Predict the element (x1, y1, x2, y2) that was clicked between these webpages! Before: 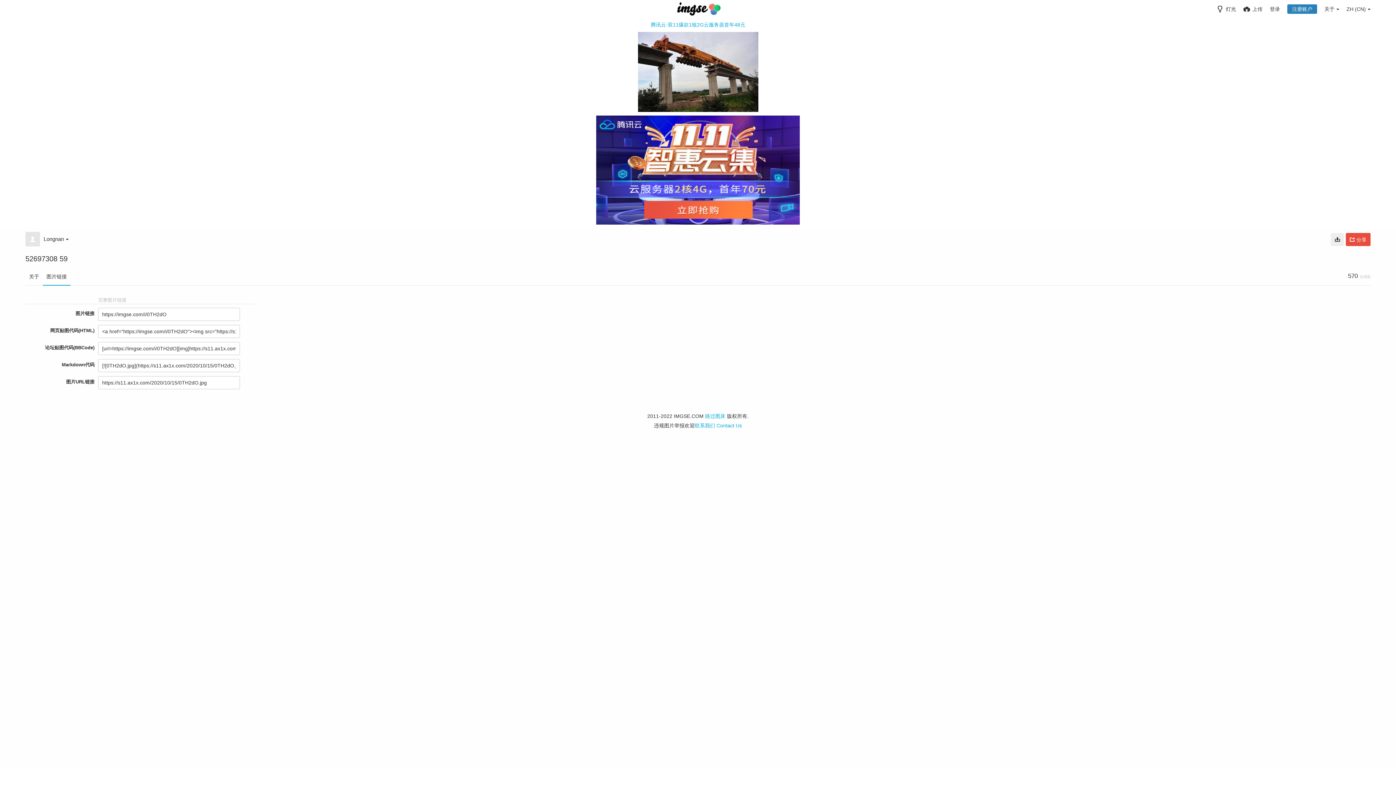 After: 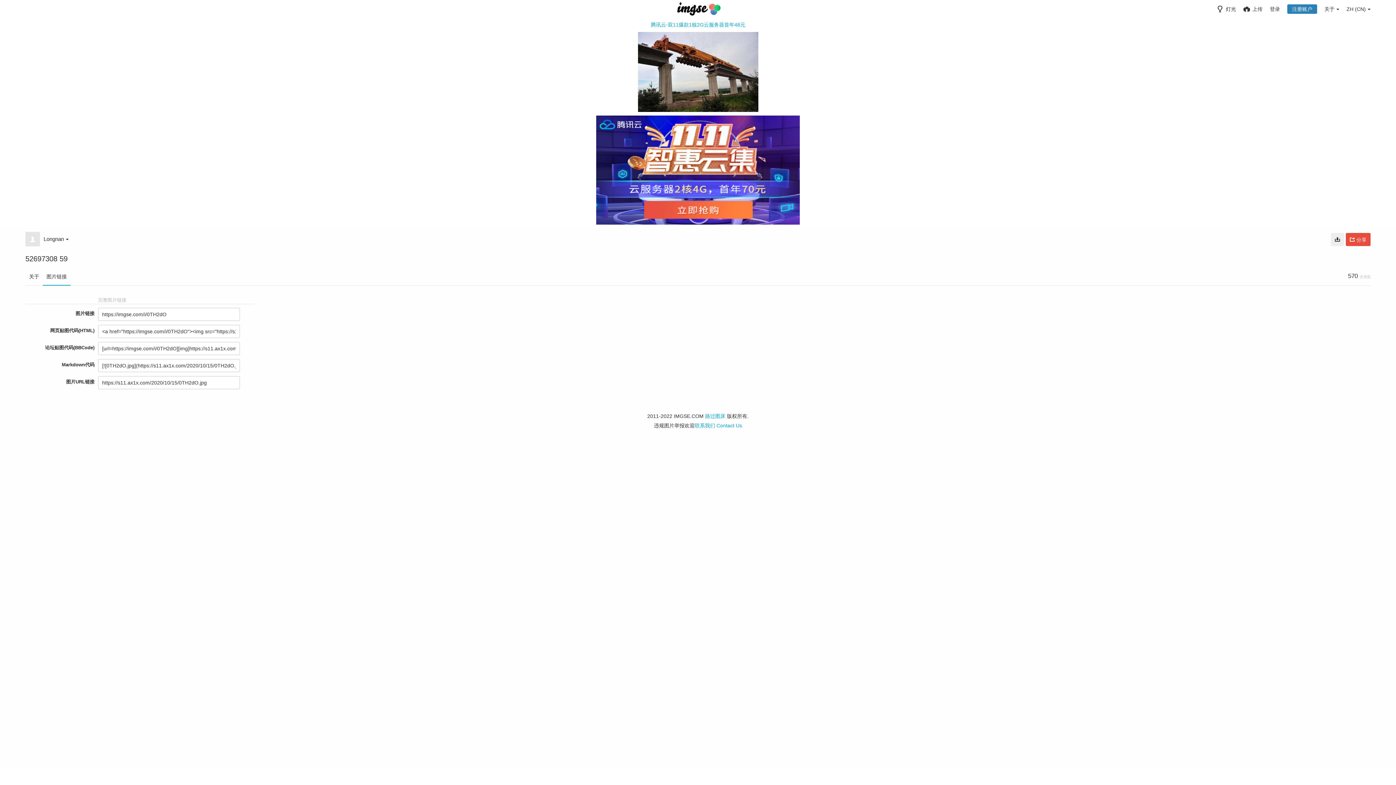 Action: bbox: (3, 115, 1392, 224)